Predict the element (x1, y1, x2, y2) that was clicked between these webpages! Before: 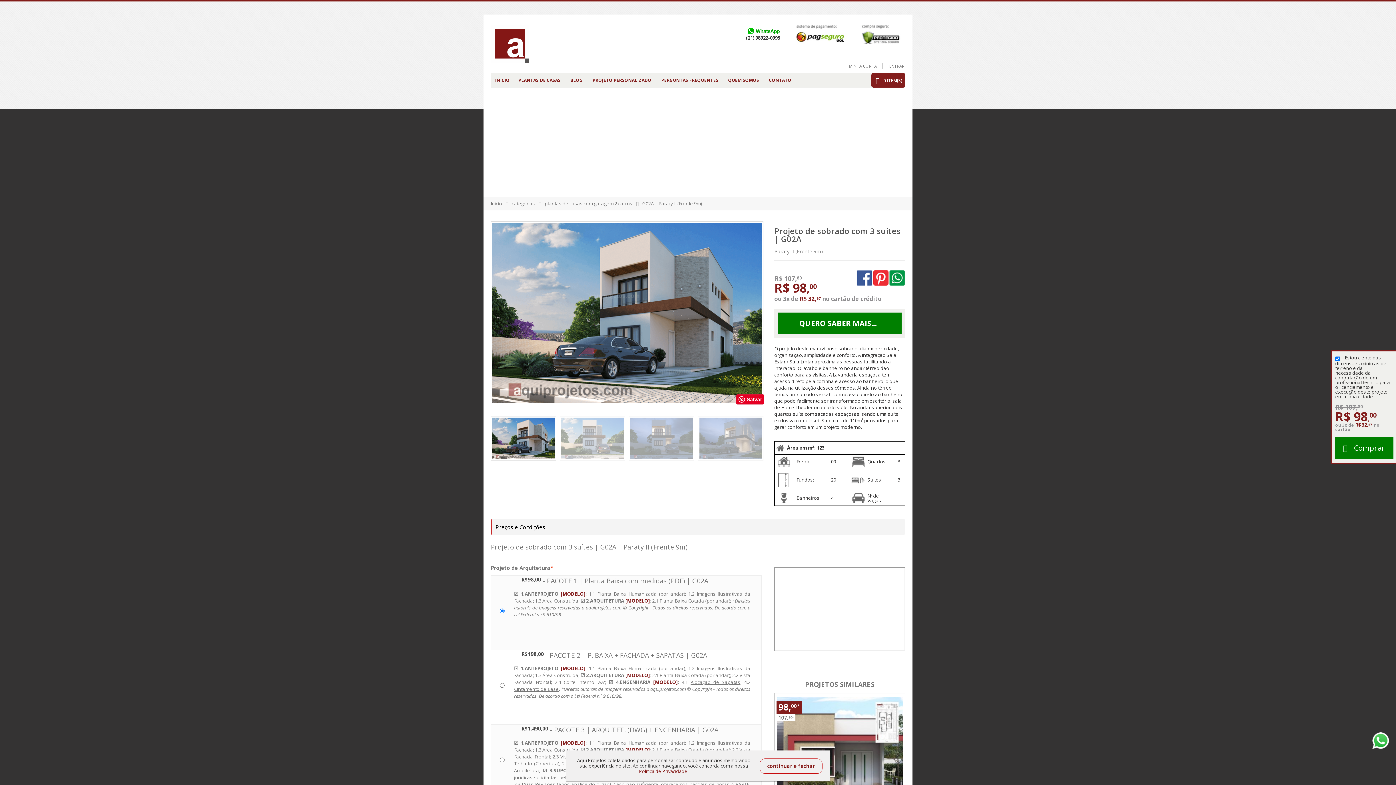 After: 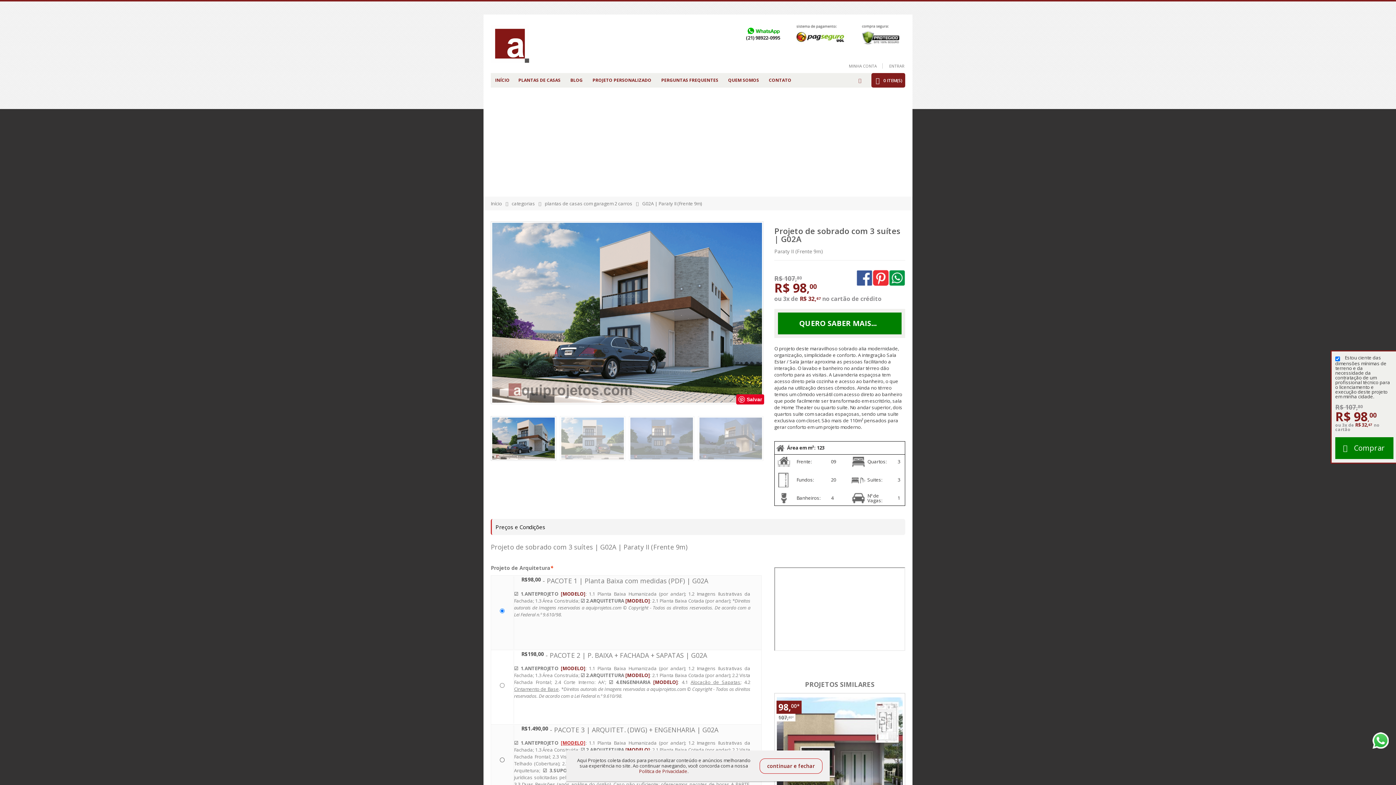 Action: bbox: (560, 739, 585, 746) label: [MODELO]